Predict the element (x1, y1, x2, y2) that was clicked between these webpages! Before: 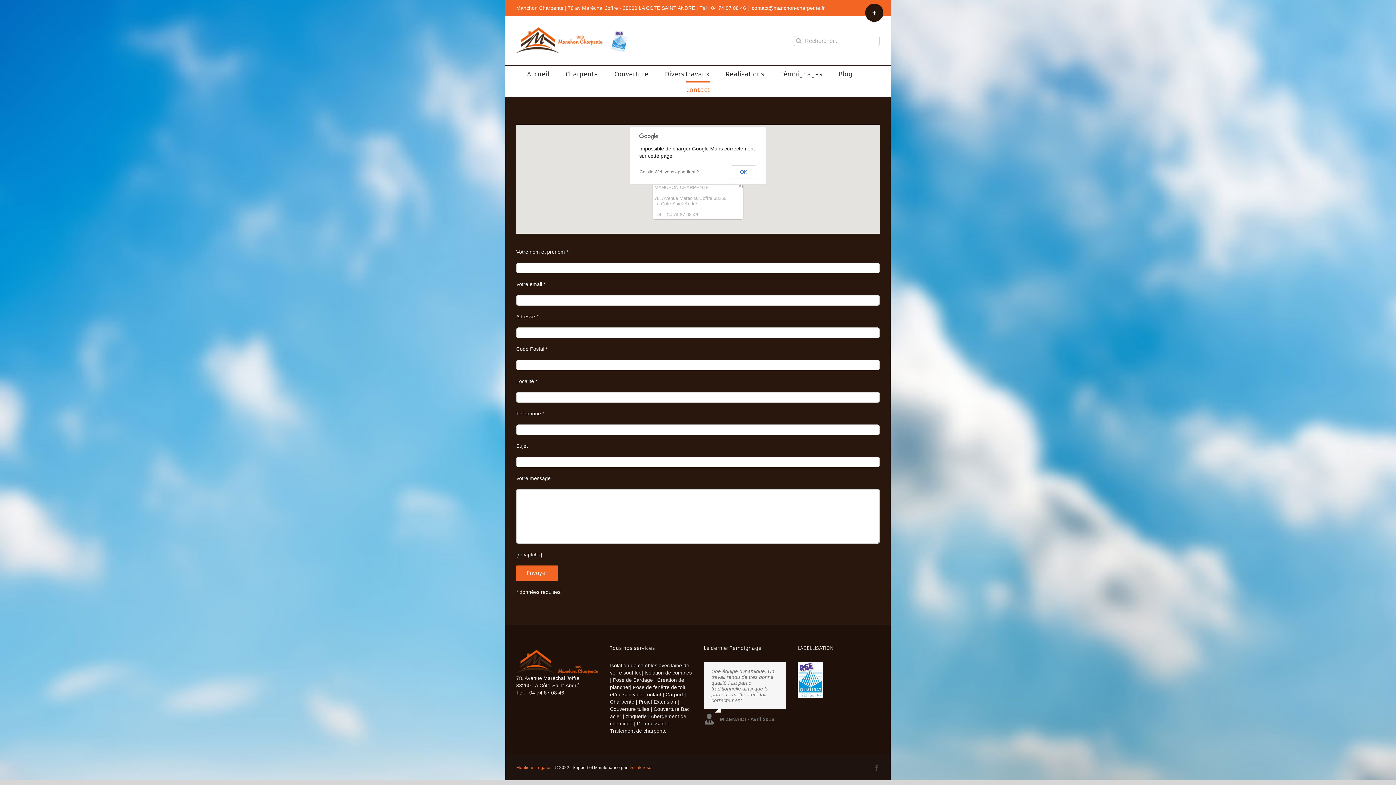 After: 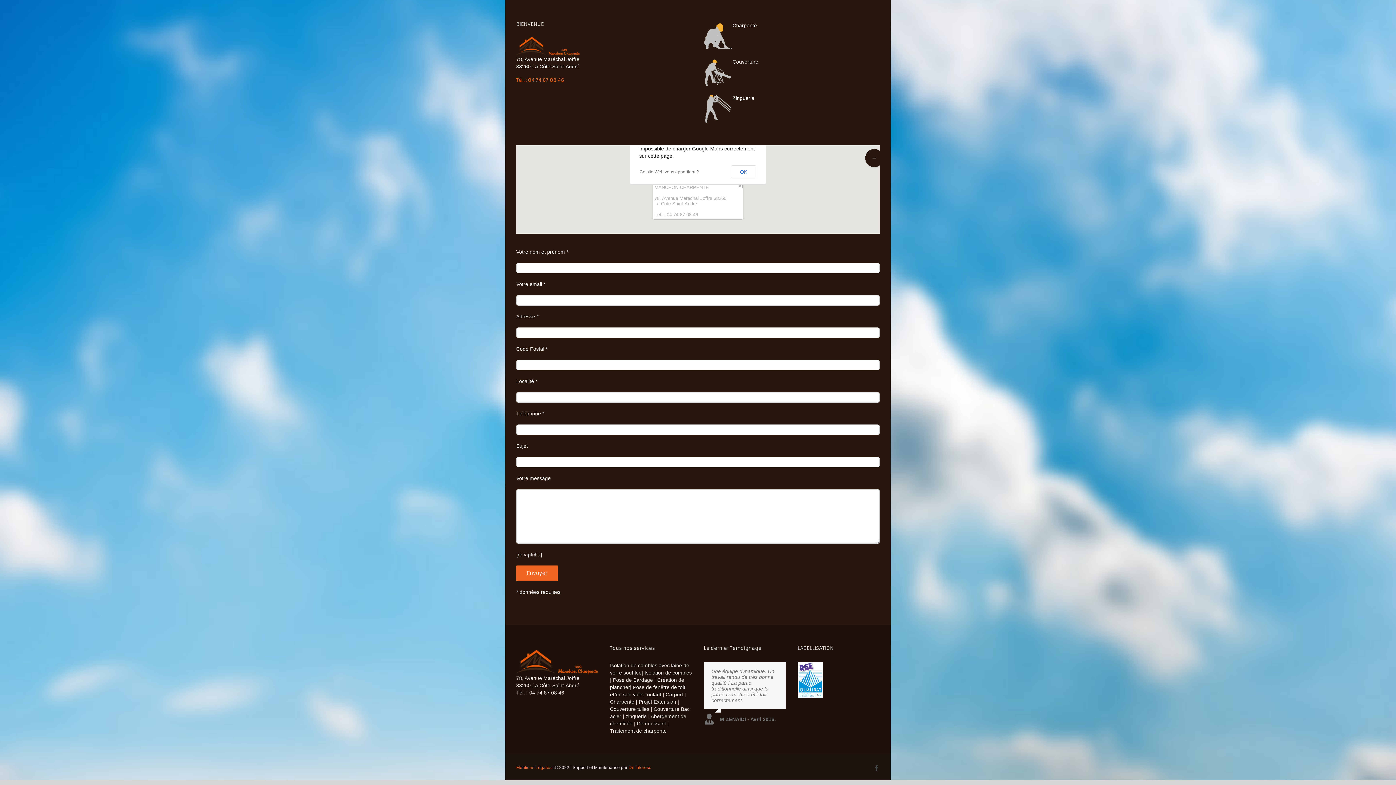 Action: label: Bascule de la zone de la barre coulissante bbox: (865, 3, 883, 21)